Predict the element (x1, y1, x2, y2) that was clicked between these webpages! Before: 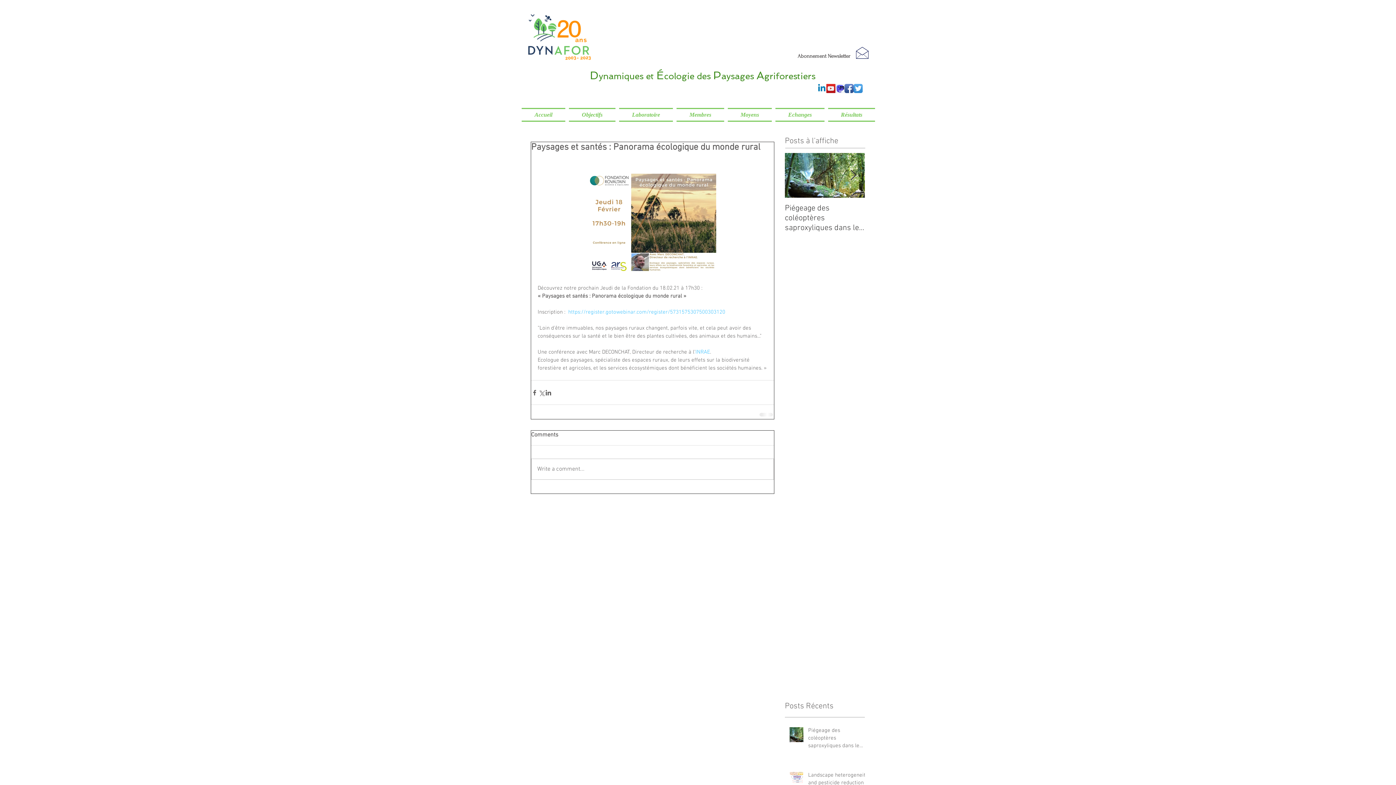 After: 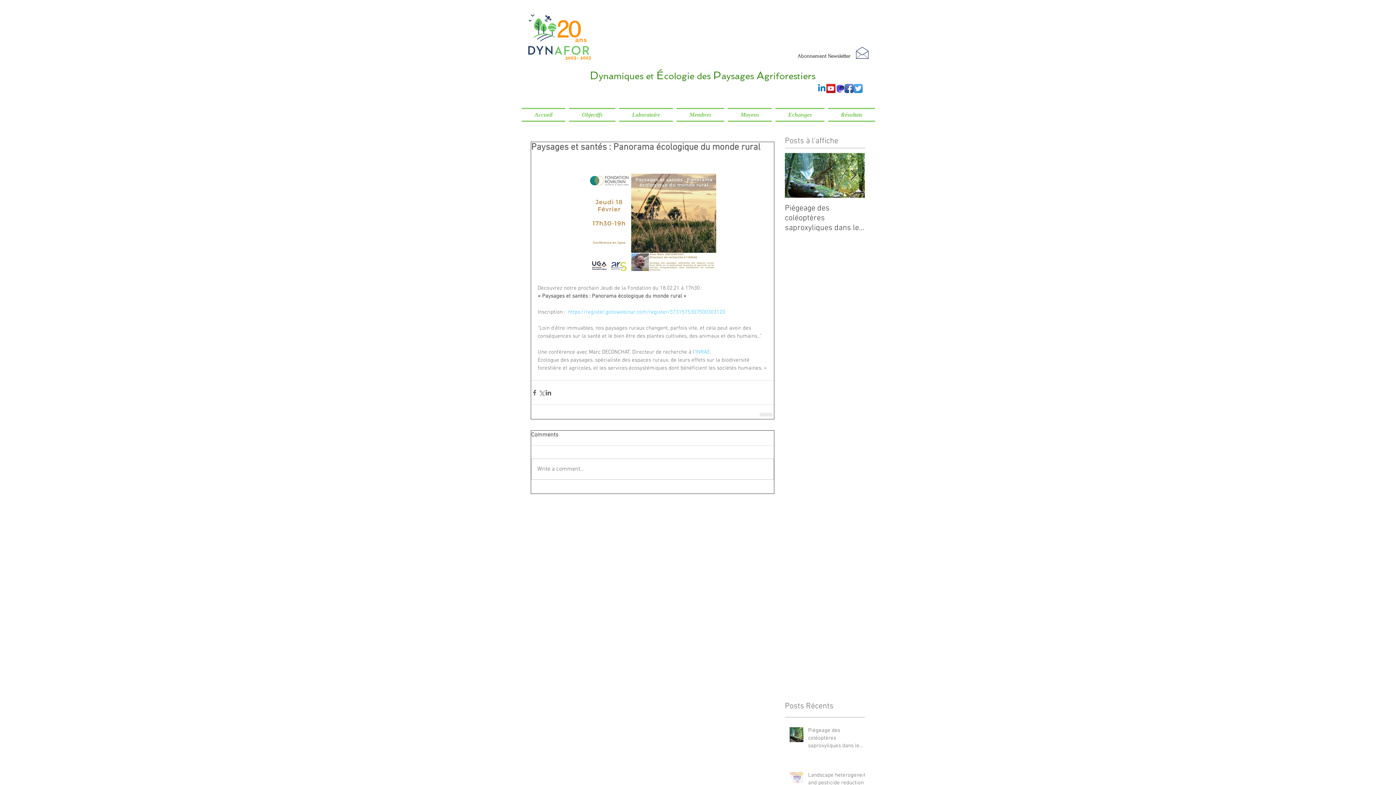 Action: label: Facebook bbox: (844, 84, 853, 93)